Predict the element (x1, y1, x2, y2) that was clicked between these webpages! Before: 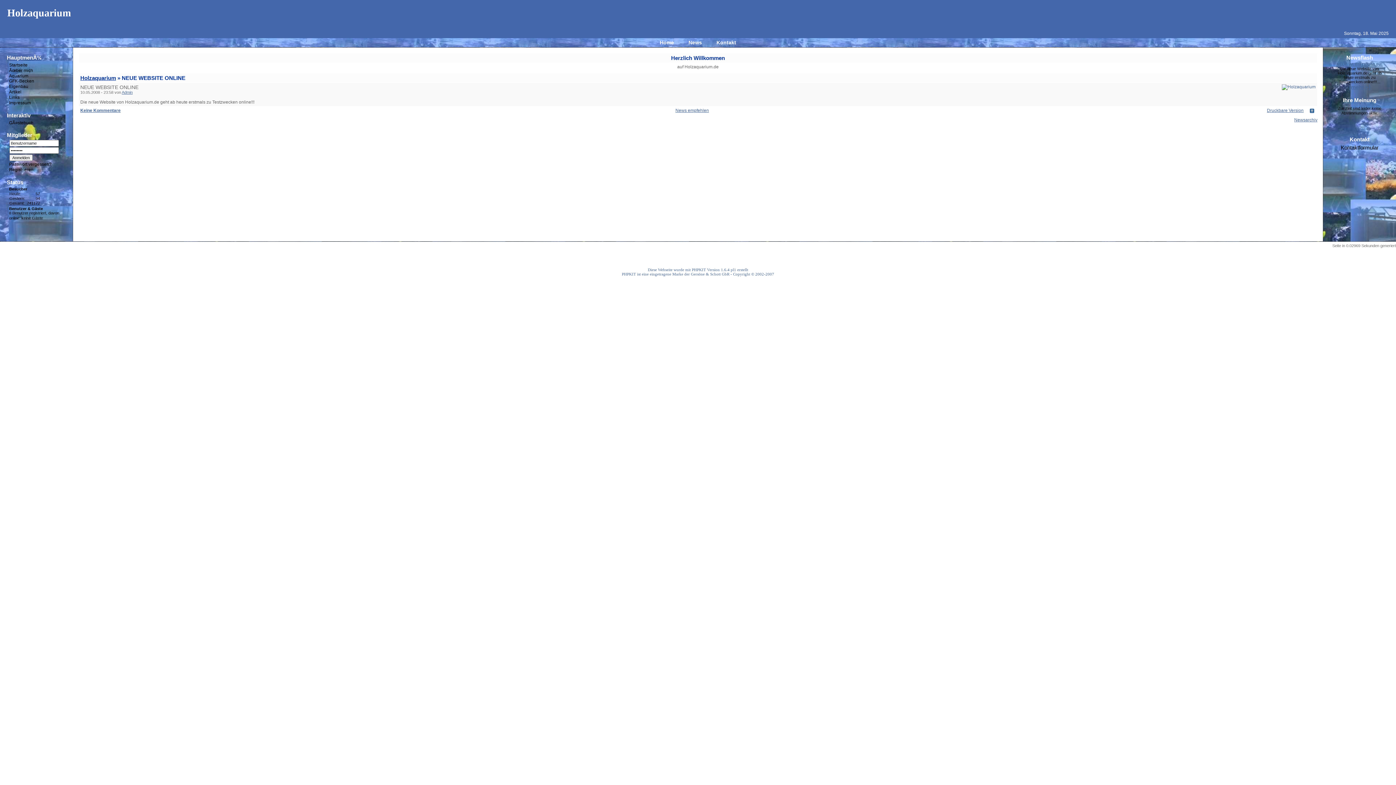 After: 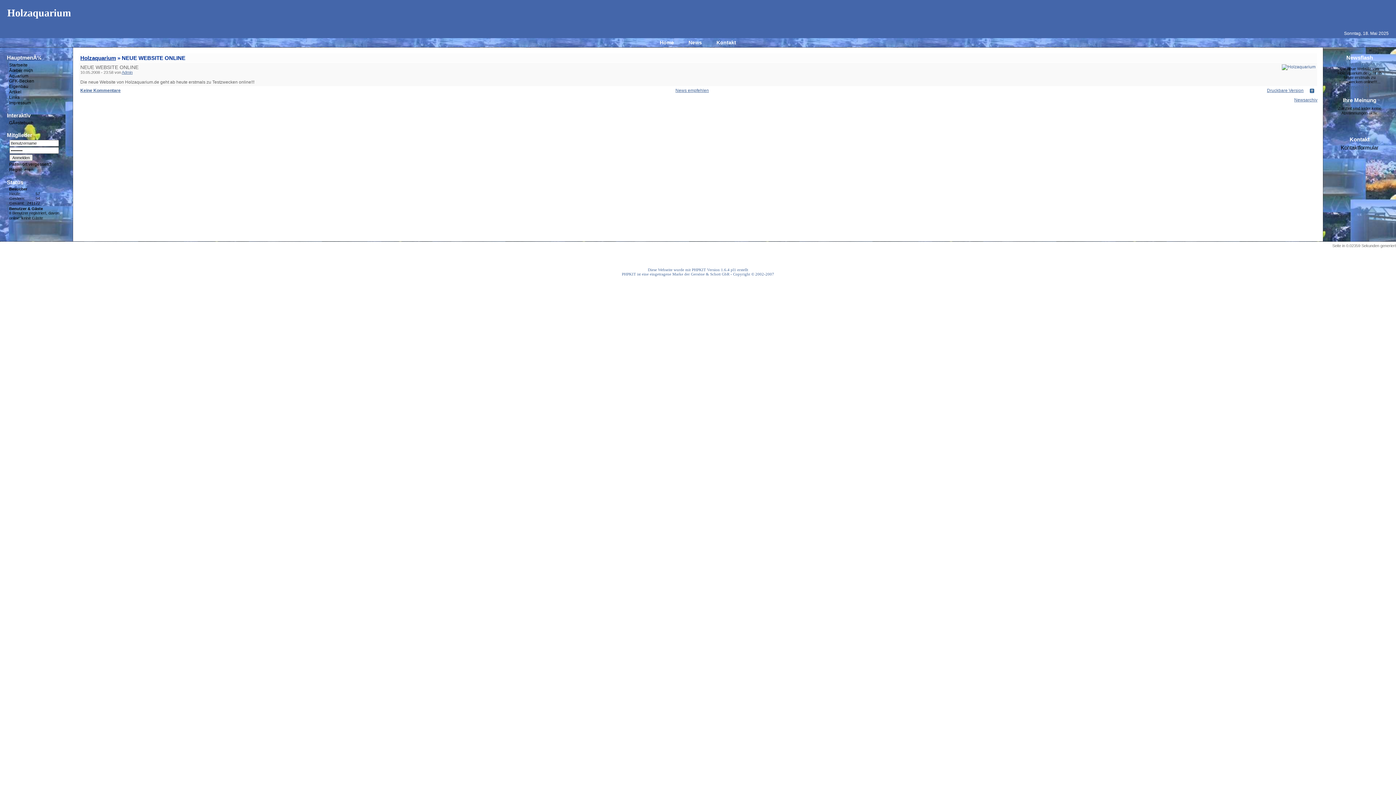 Action: label: NEUE WEBSITE ONLINE bbox: (1336, 62, 1383, 66)